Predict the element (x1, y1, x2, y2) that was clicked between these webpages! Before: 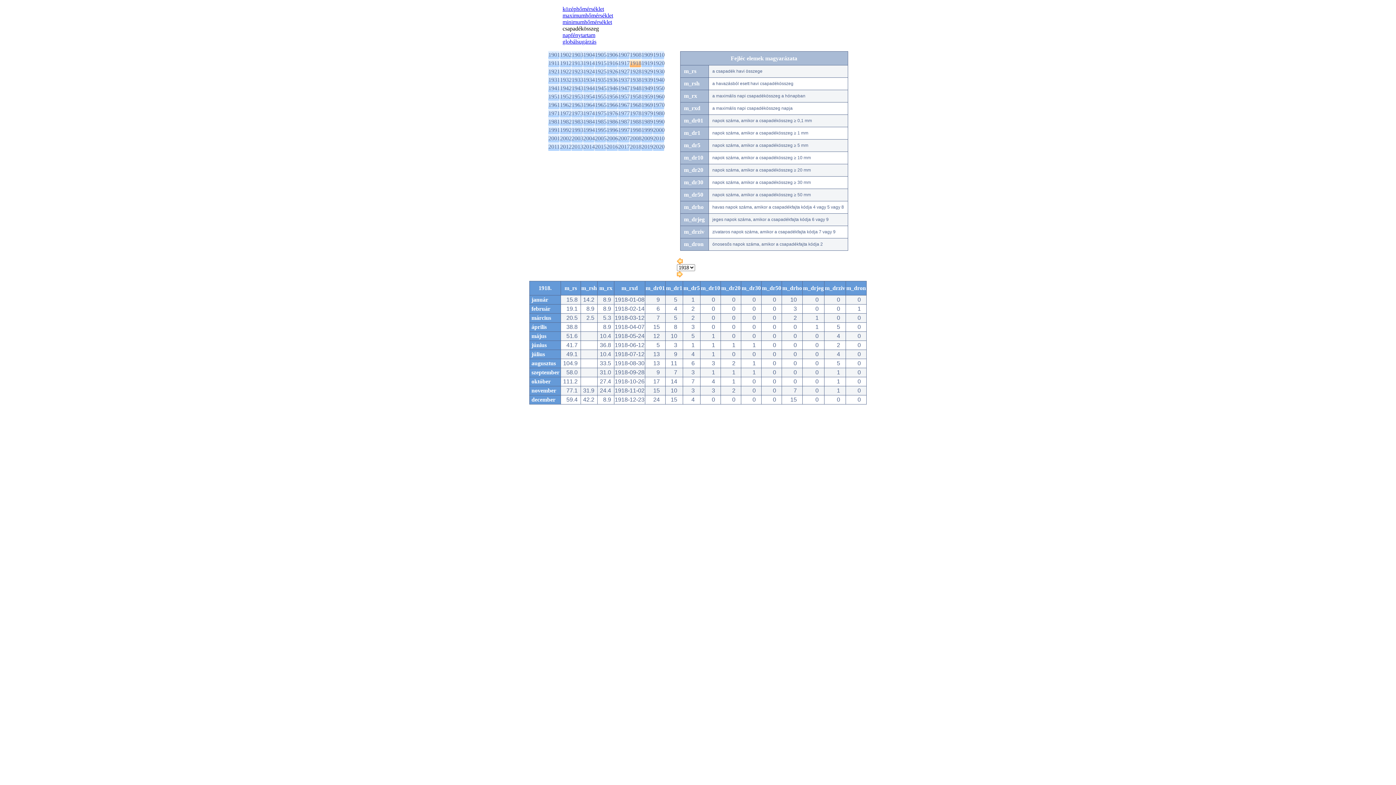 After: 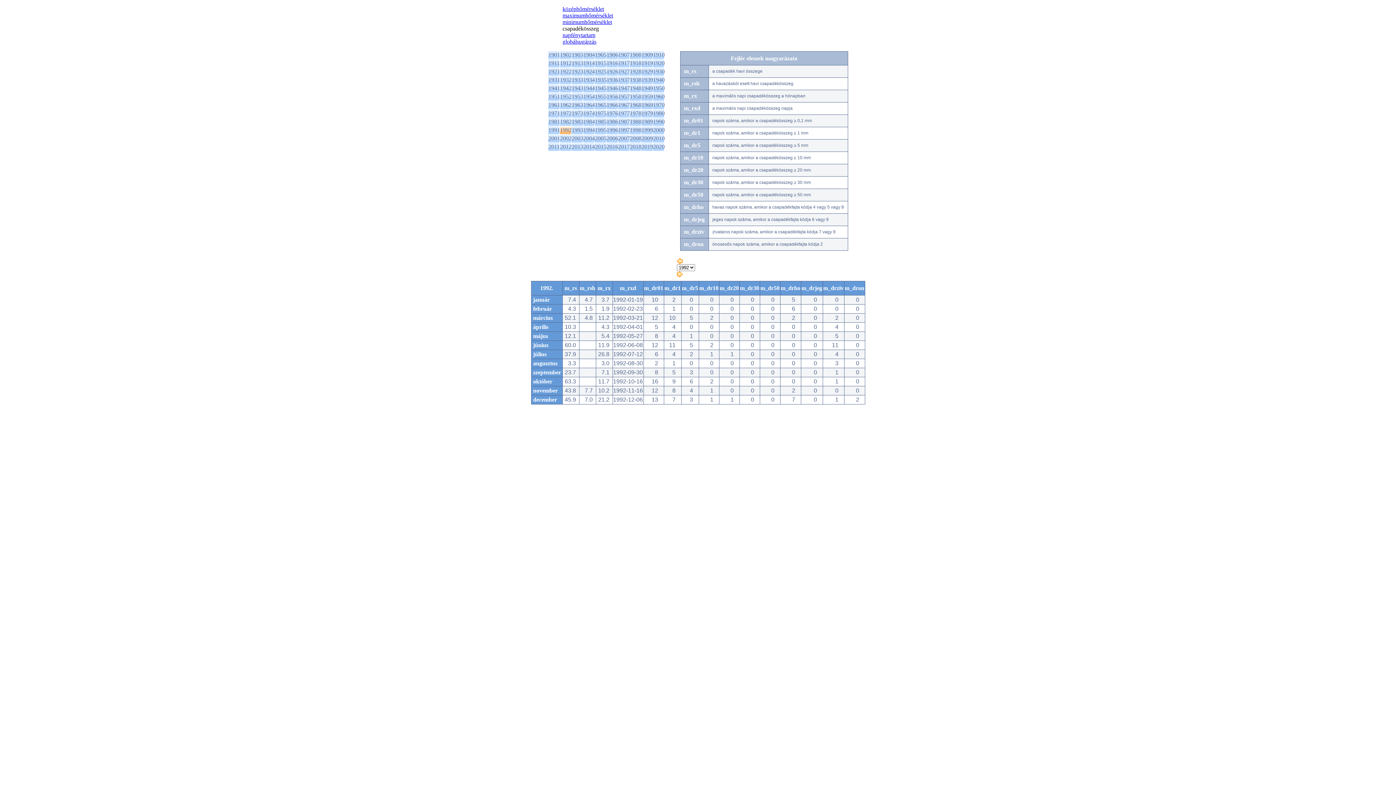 Action: bbox: (560, 126, 571, 133) label: 1992